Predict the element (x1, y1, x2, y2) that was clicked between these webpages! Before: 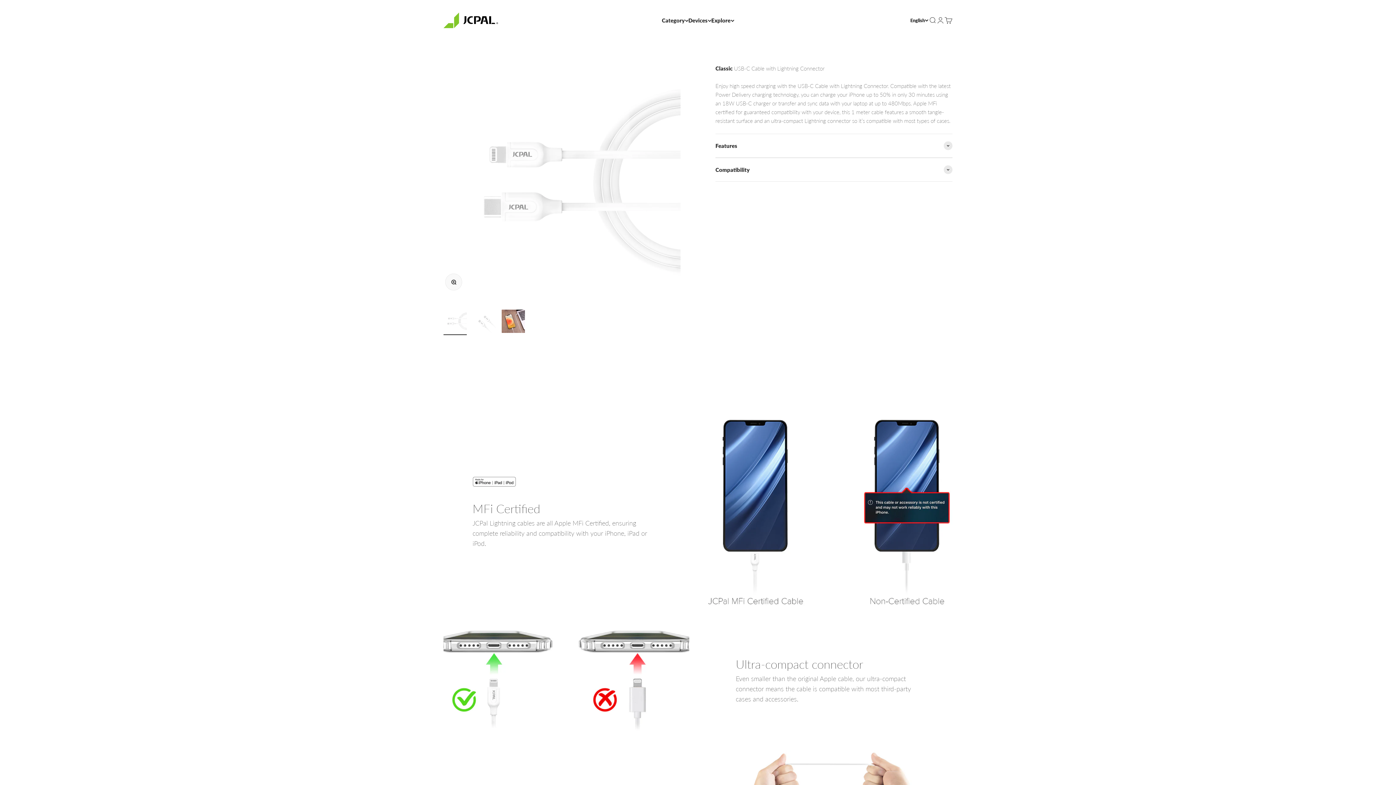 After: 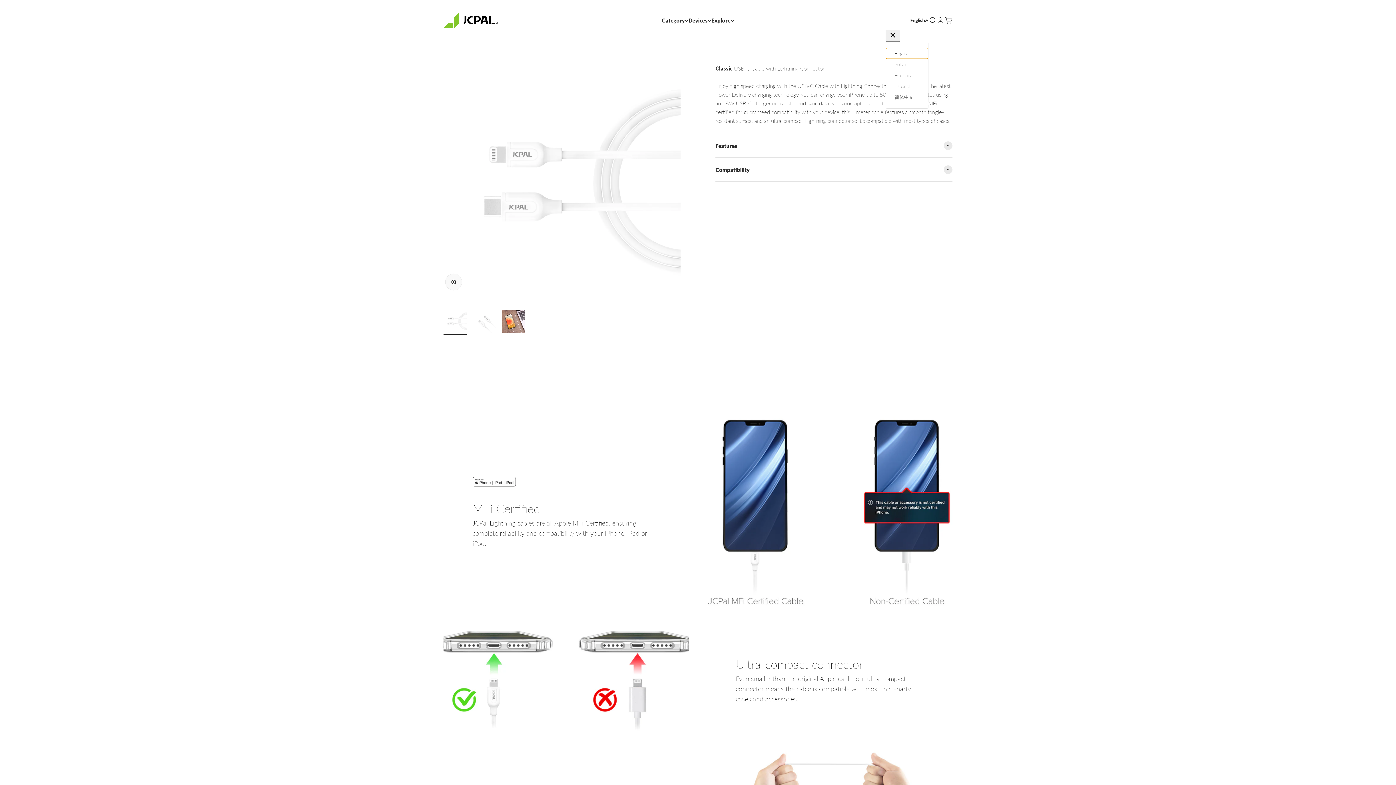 Action: bbox: (910, 16, 928, 24) label: English